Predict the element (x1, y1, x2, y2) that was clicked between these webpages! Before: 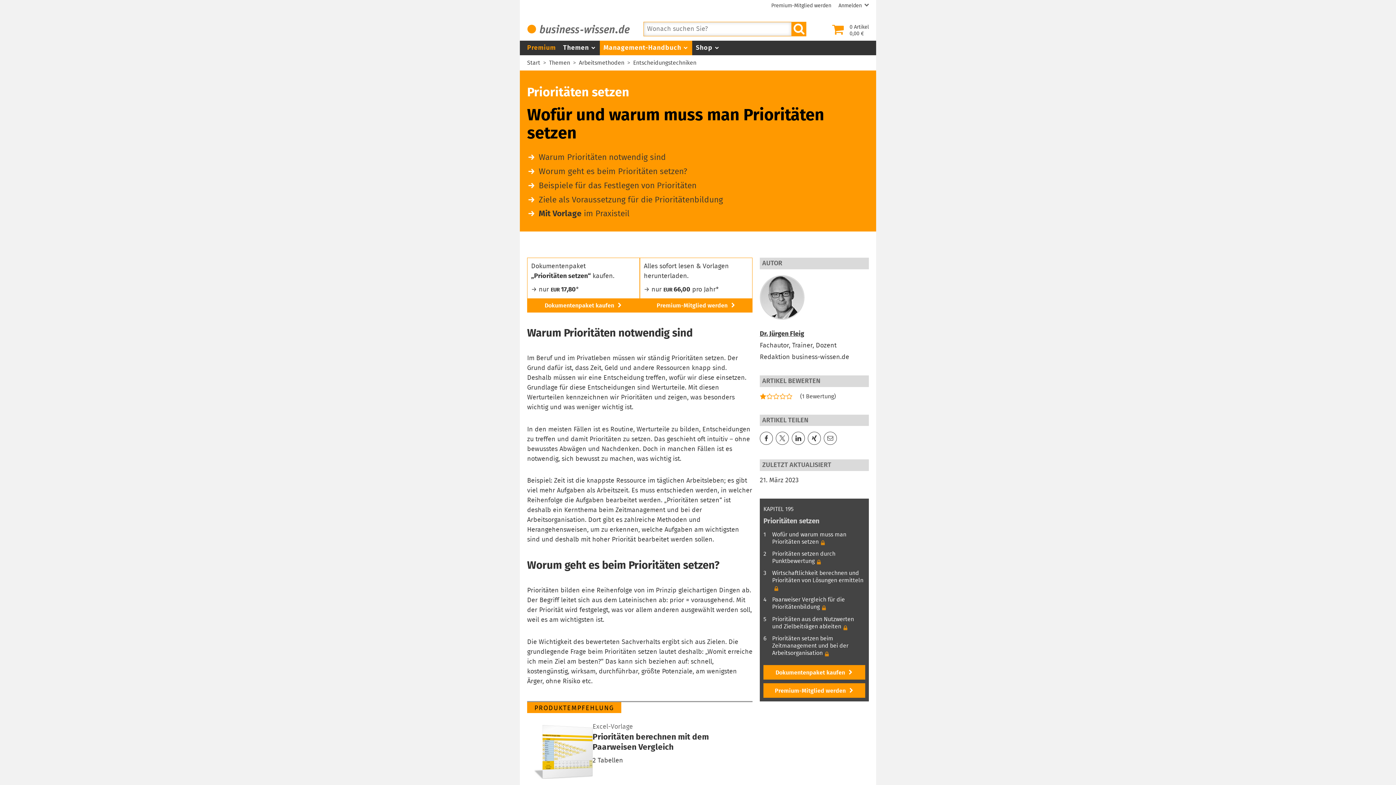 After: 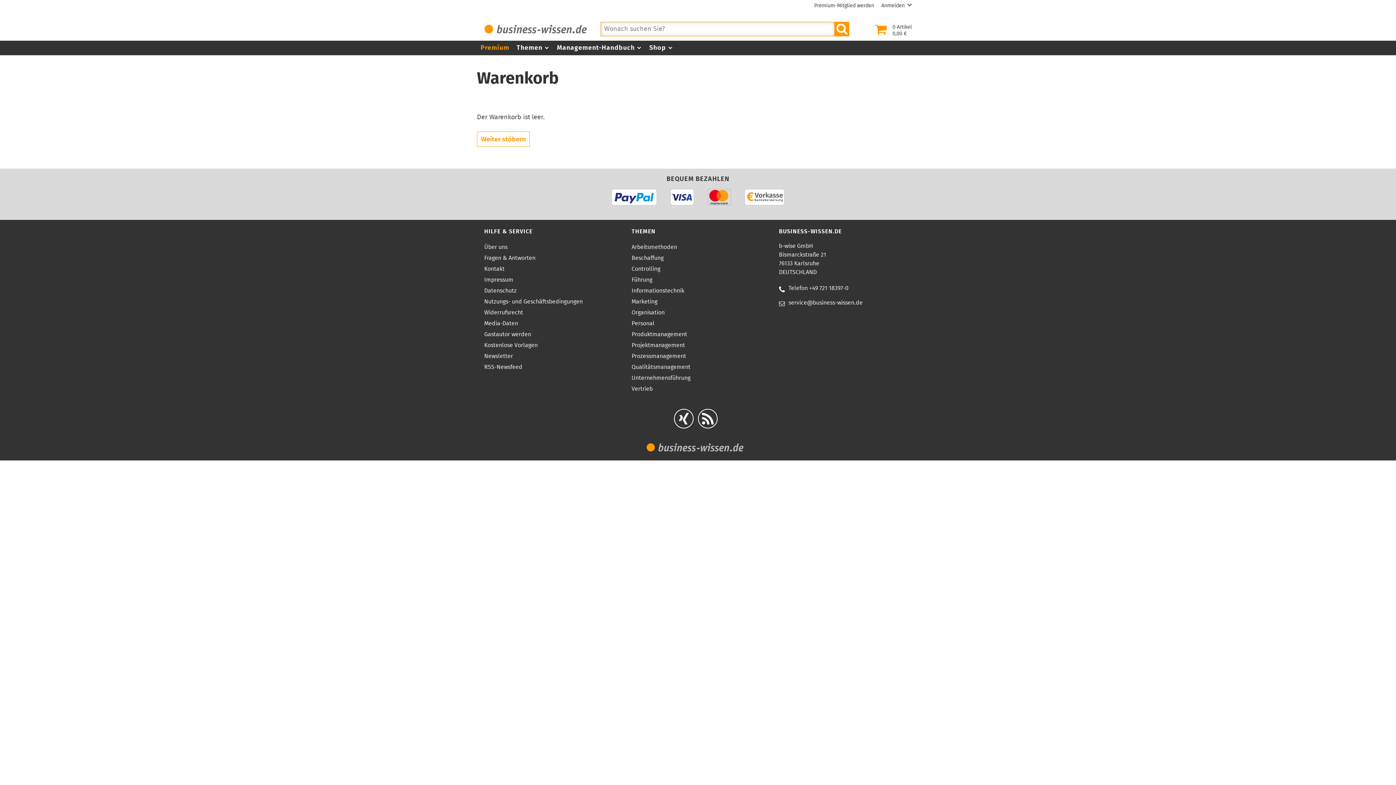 Action: bbox: (832, 24, 869, 37) label: 0 Artikel
0,00 €